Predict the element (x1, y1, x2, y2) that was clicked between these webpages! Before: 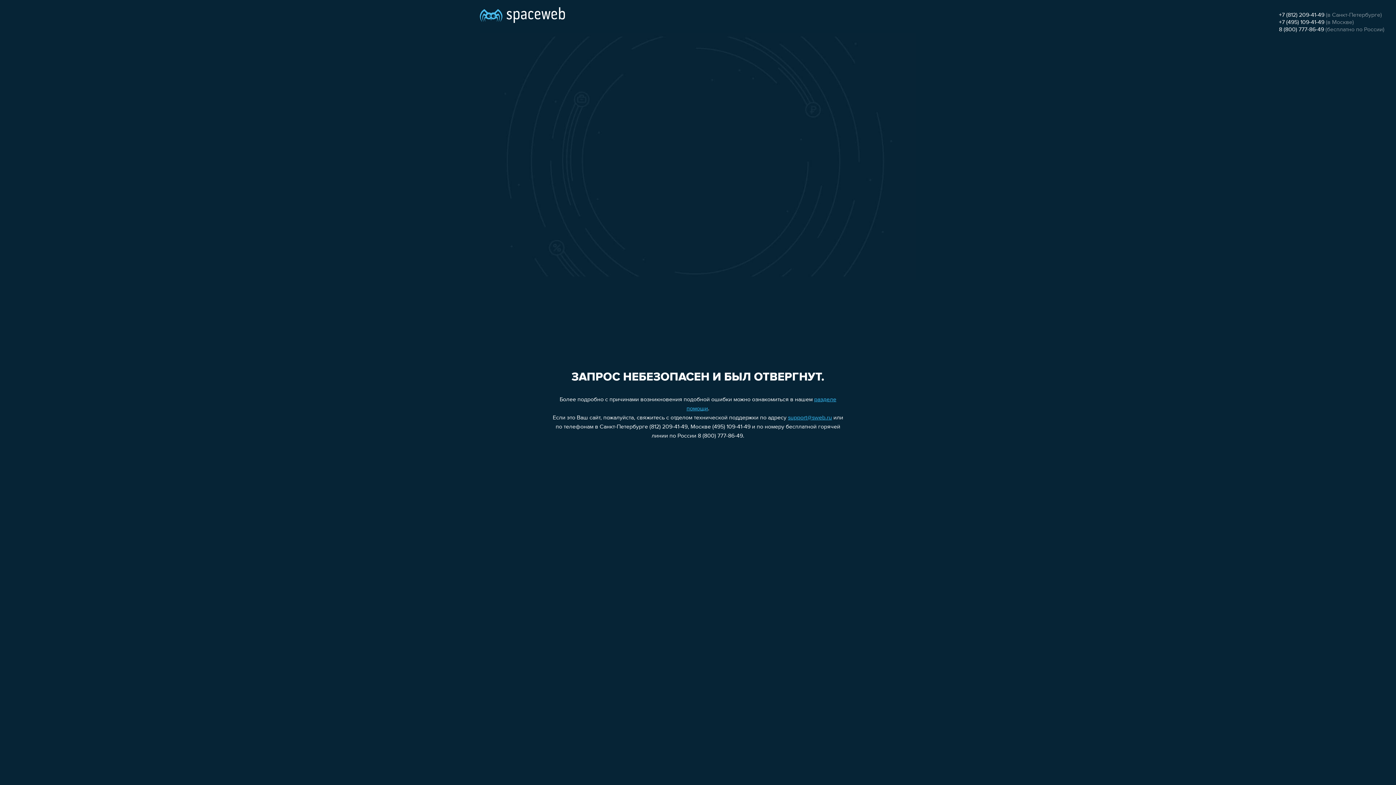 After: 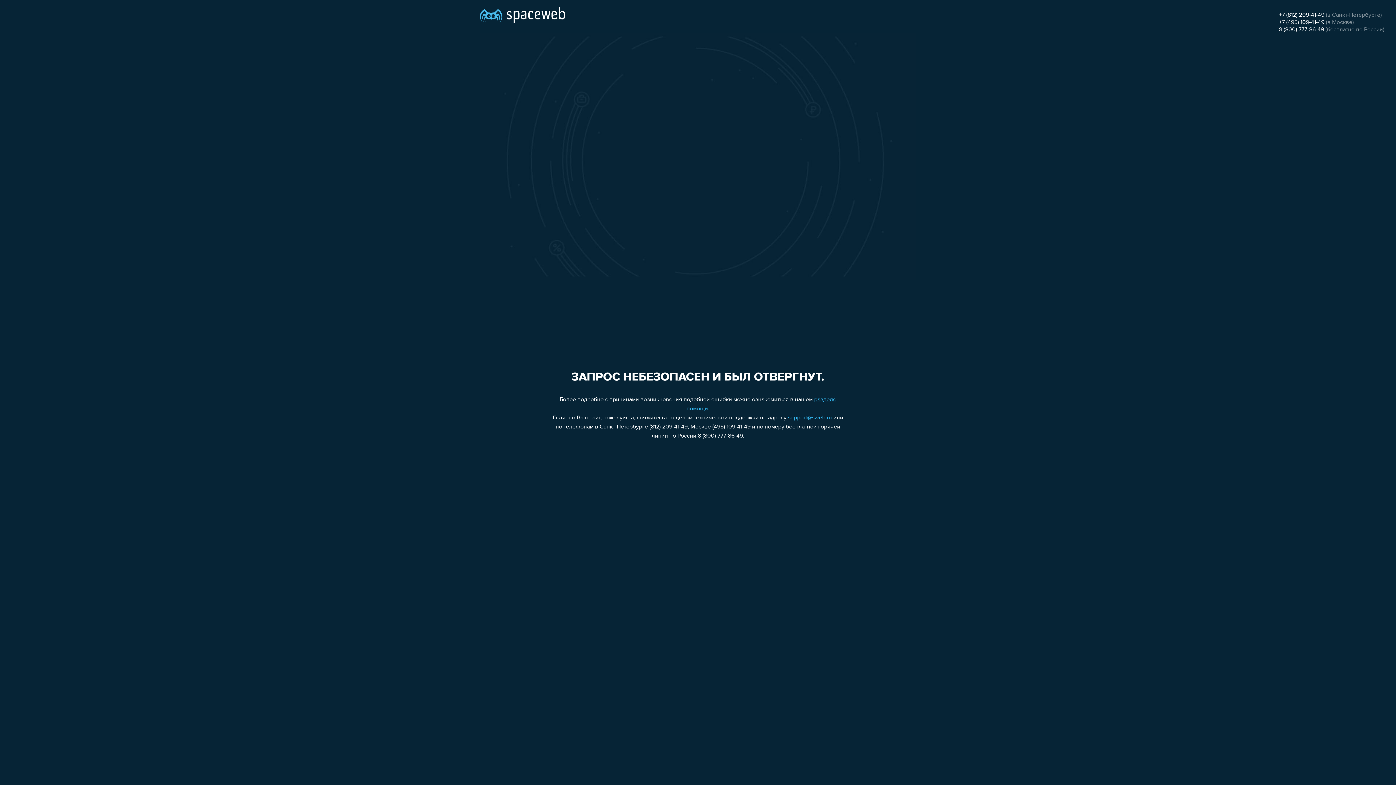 Action: bbox: (788, 415, 832, 421) label: support@sweb.ru